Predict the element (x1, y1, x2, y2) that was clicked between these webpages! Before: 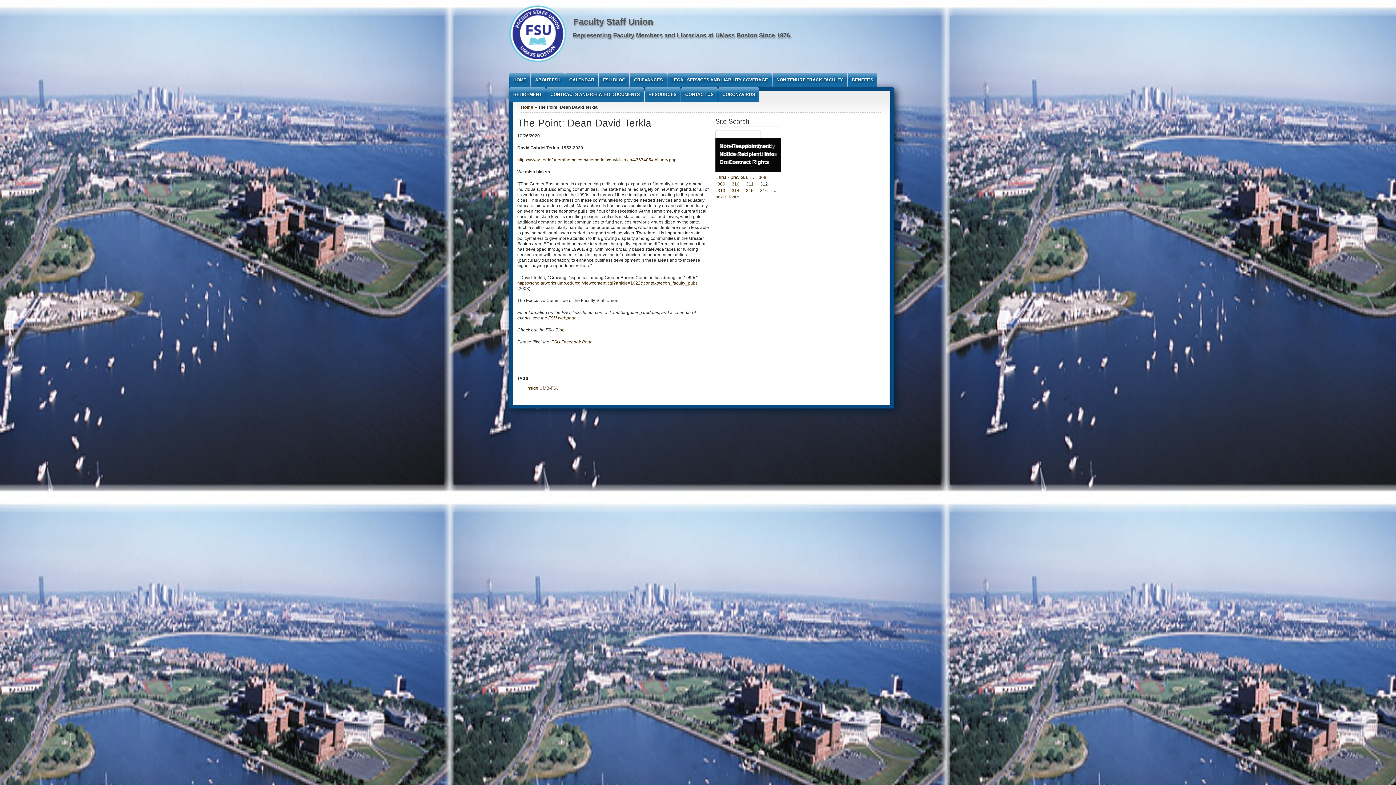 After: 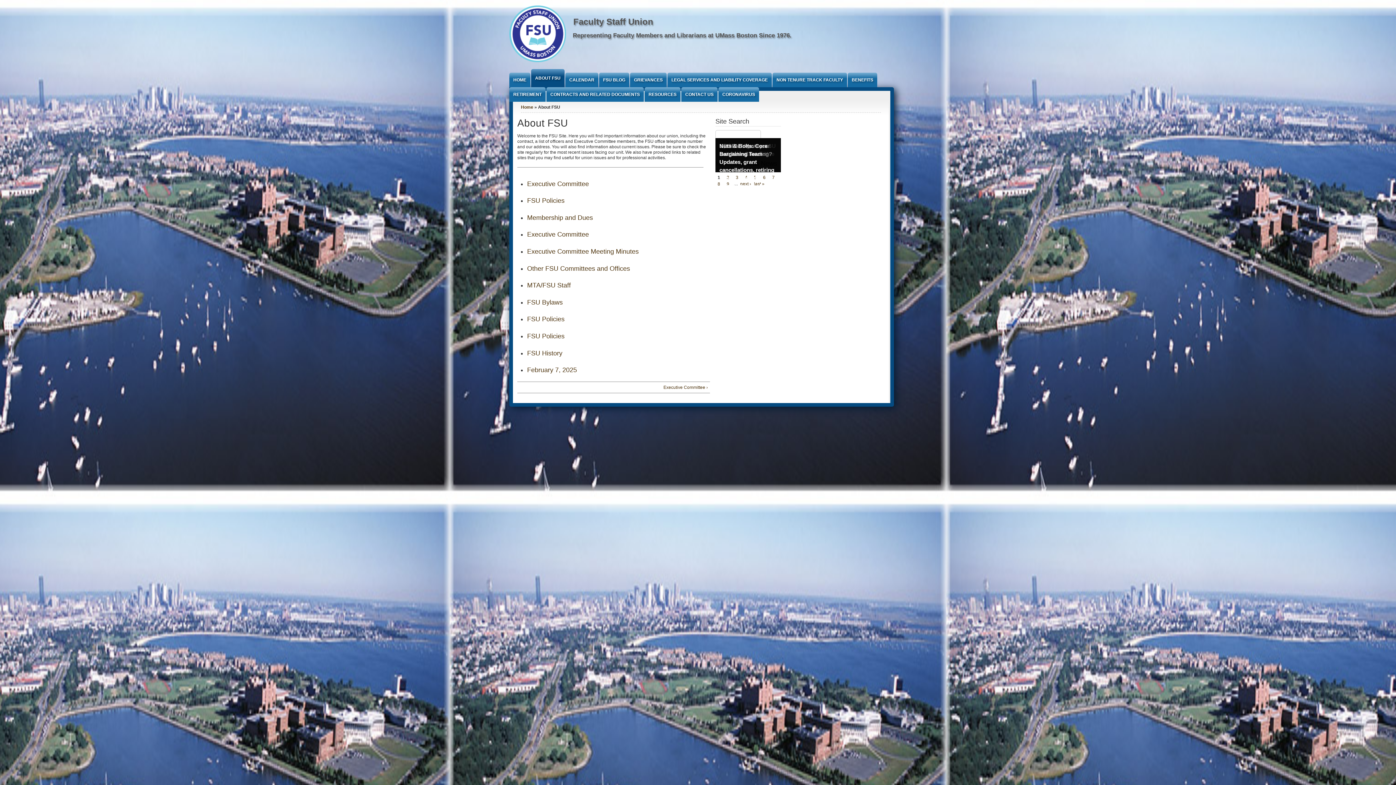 Action: label: ABOUT FSU bbox: (531, 72, 564, 87)